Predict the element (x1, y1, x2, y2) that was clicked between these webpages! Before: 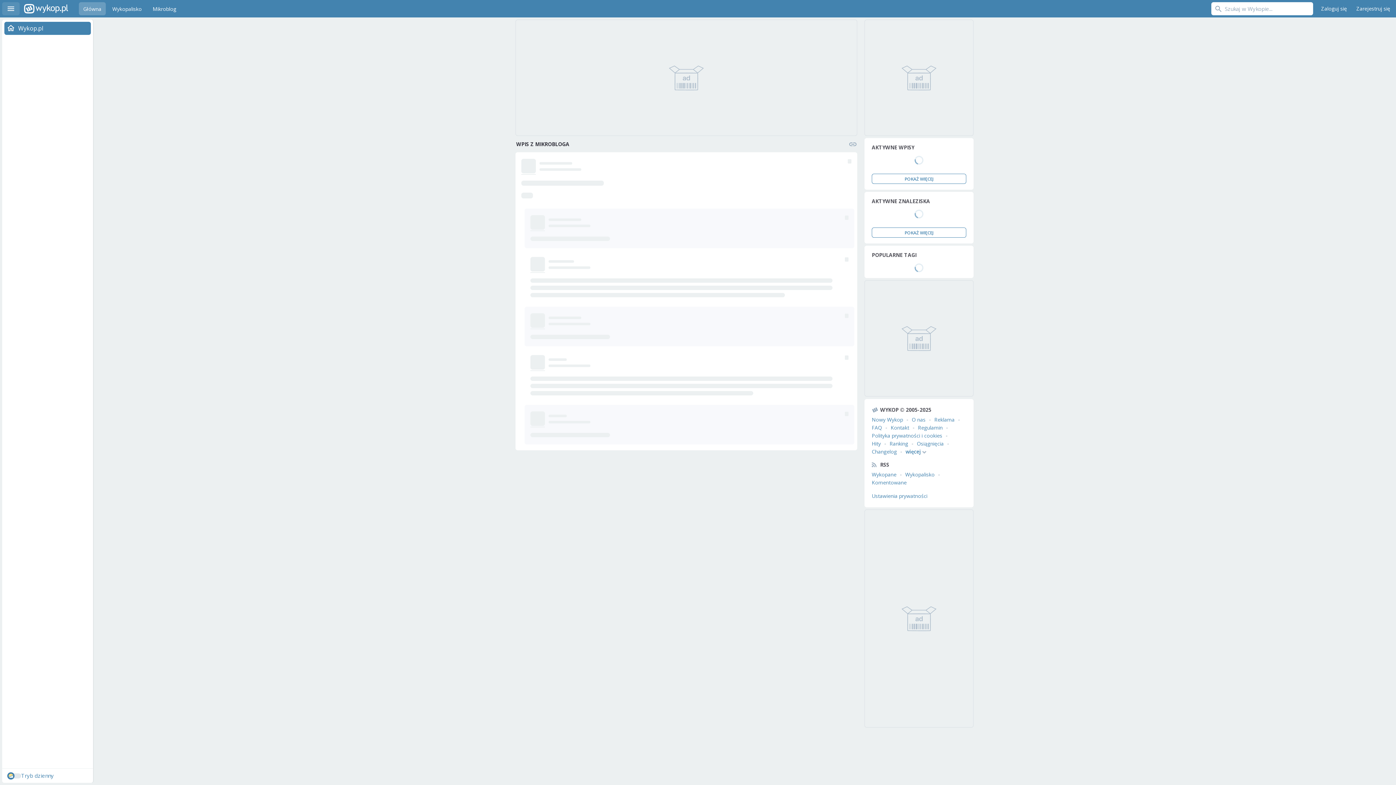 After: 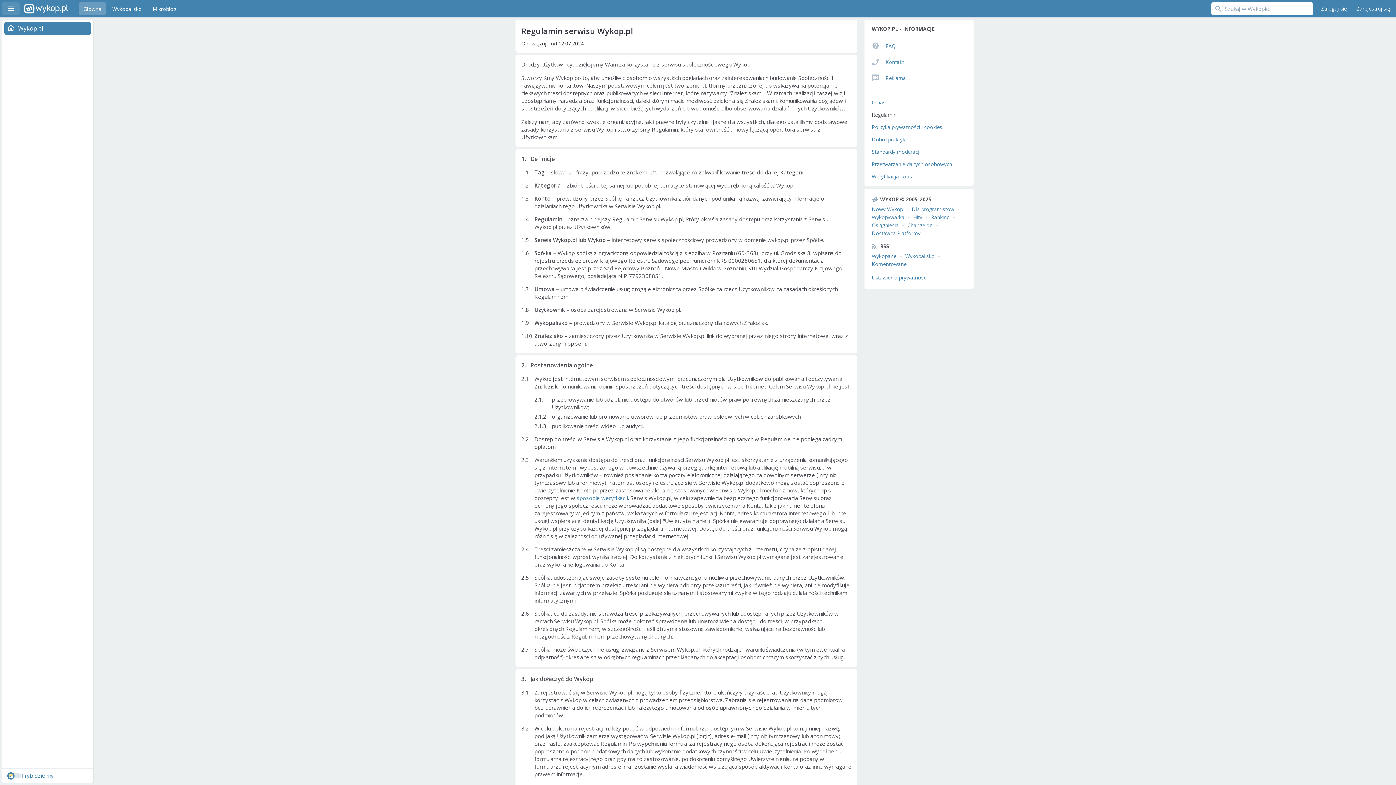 Action: label: Regulamin bbox: (918, 424, 942, 431)